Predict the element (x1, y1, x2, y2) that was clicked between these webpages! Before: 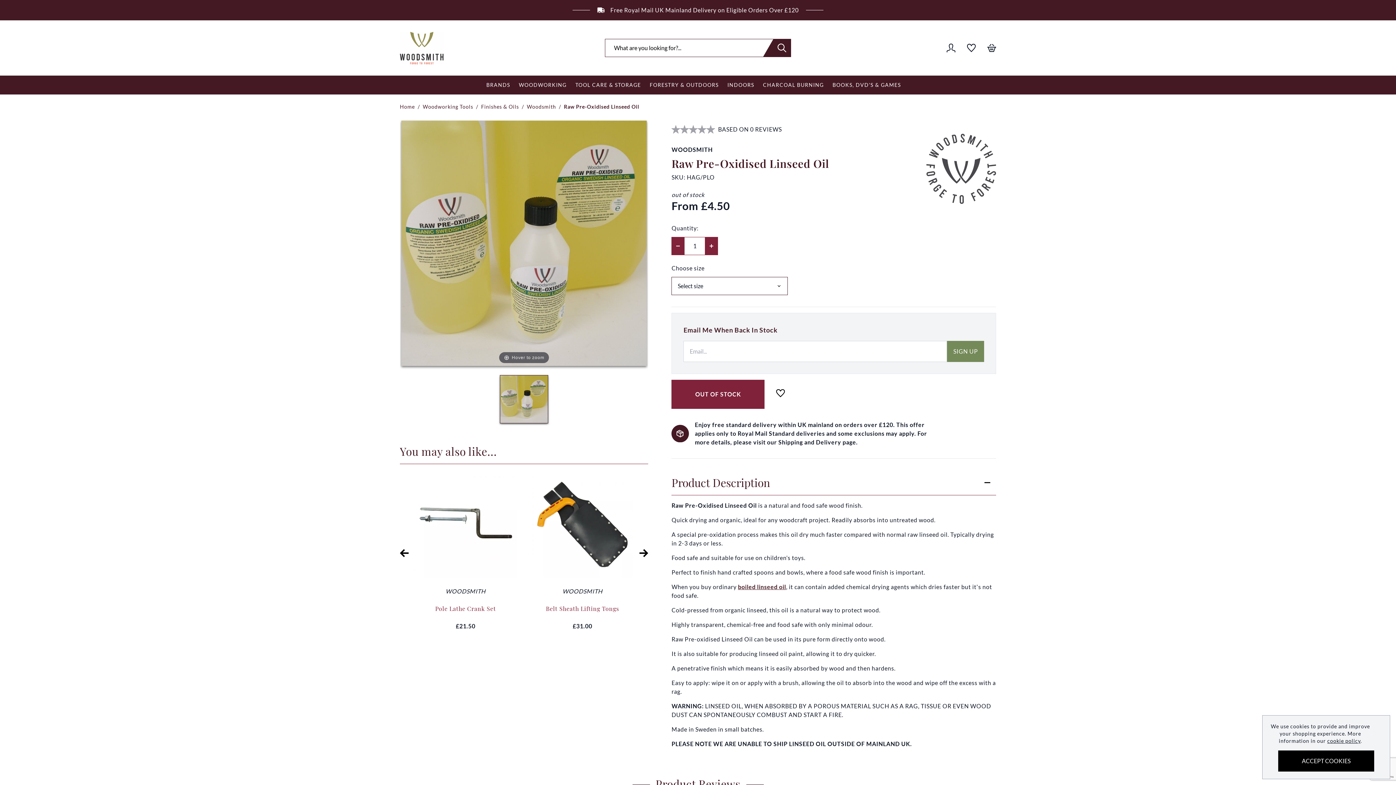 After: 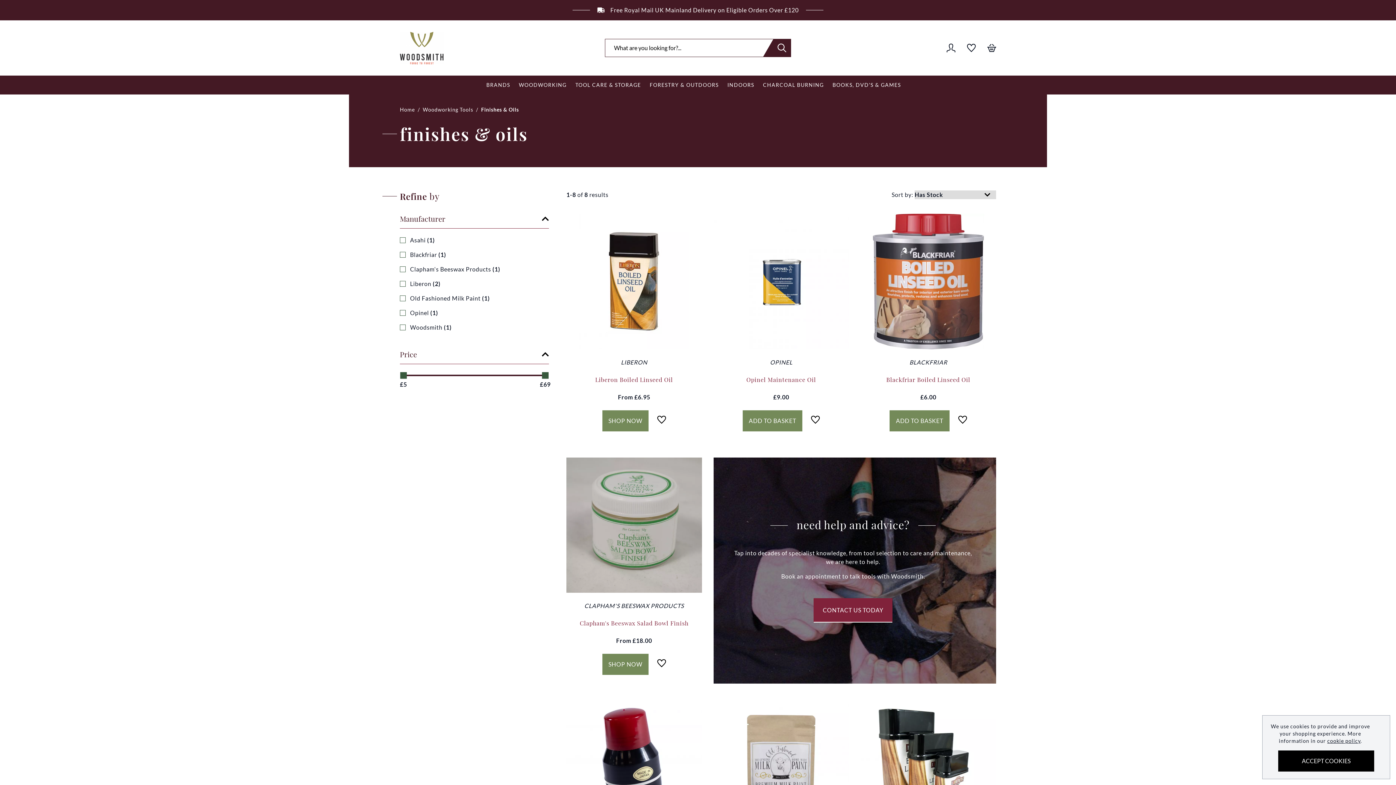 Action: label: Finishes & Oils bbox: (481, 103, 519, 110)